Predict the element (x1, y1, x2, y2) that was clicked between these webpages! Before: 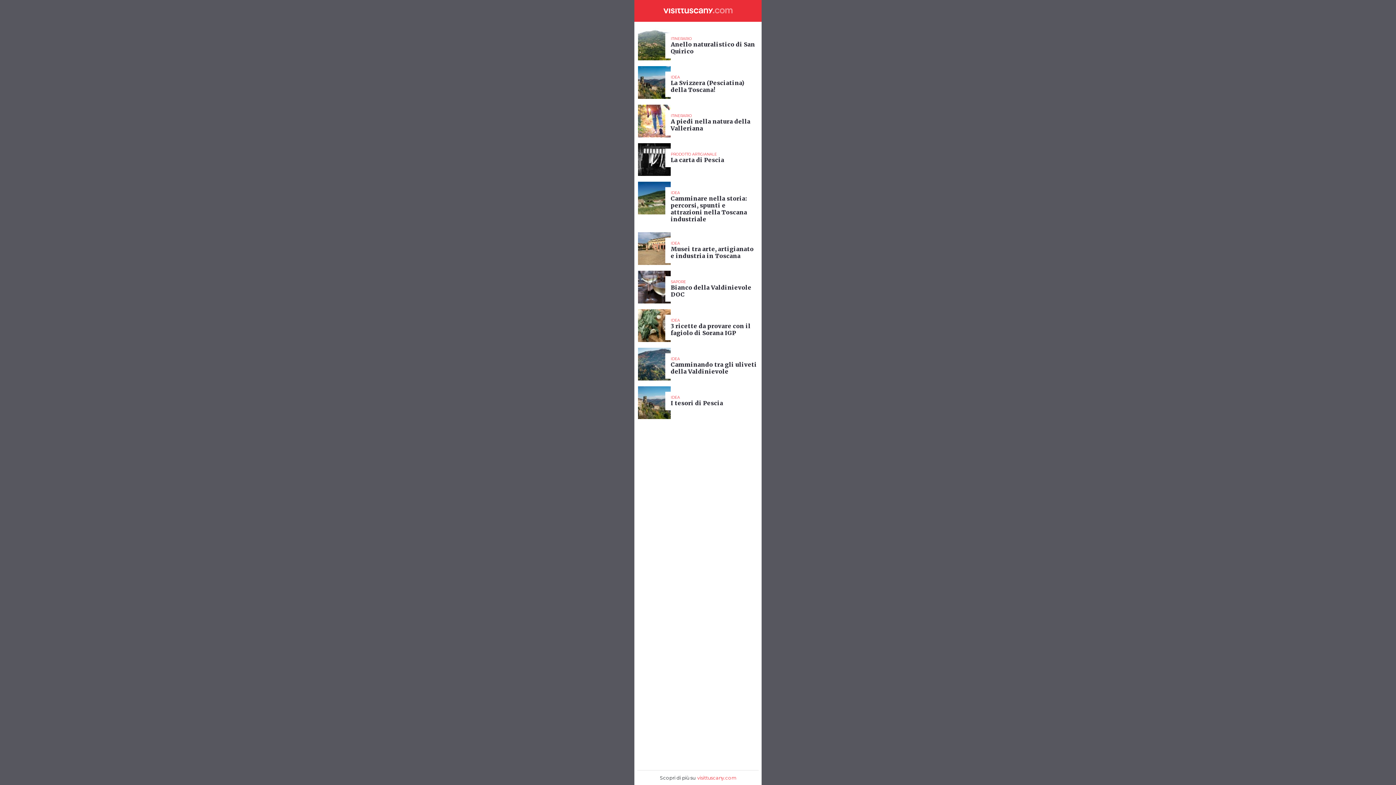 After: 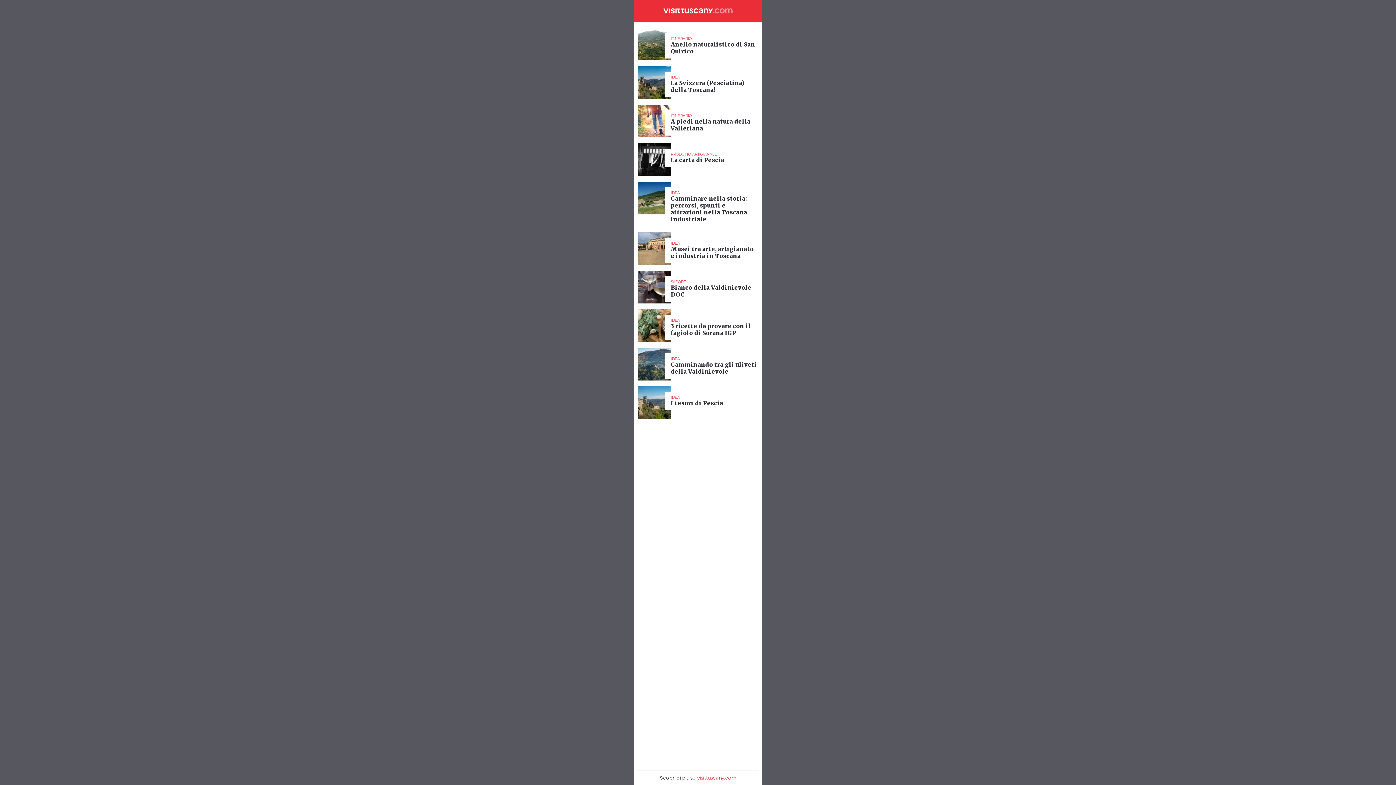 Action: label: SAPORE
Bianco della Valdinievole DOC bbox: (638, 270, 758, 303)